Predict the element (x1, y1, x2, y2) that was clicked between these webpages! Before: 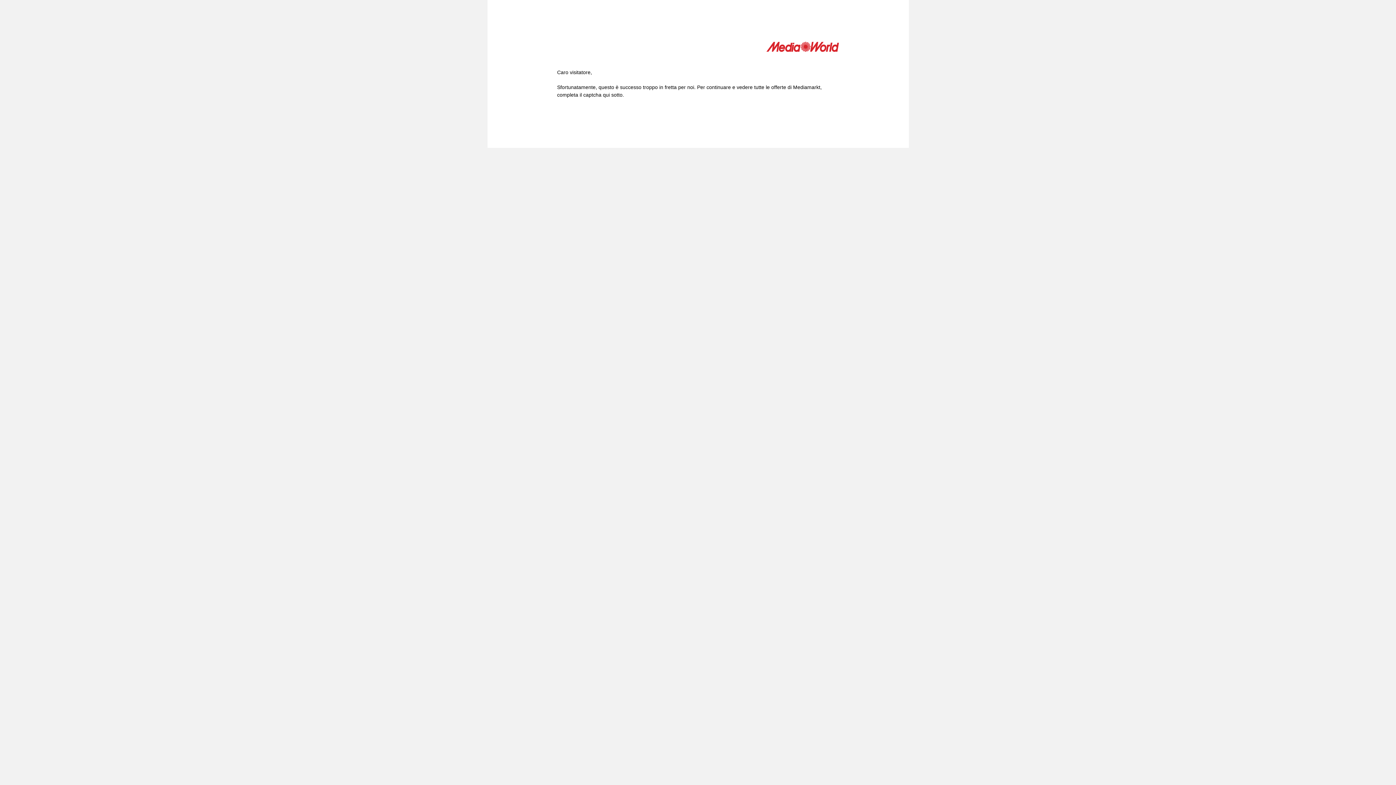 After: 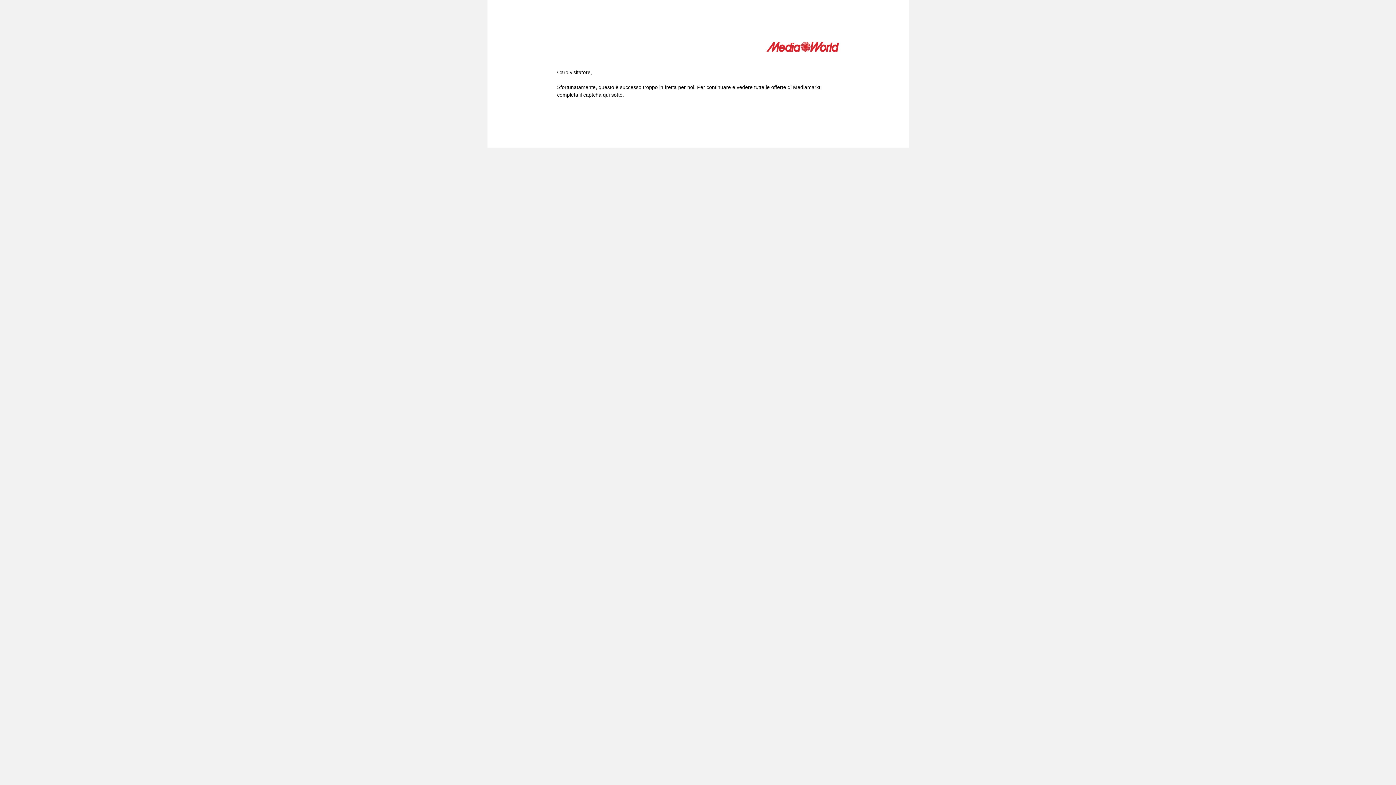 Action: bbox: (766, 41, 839, 54)